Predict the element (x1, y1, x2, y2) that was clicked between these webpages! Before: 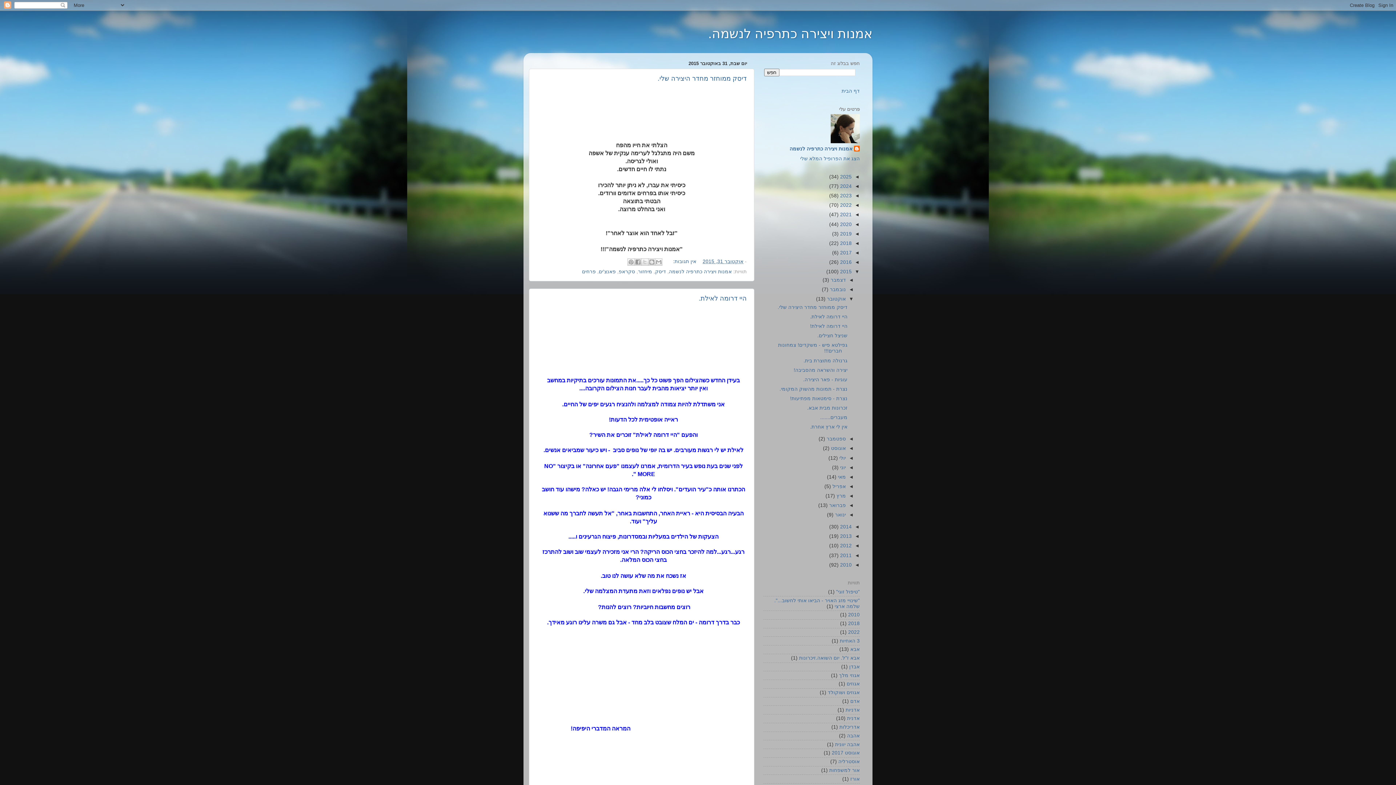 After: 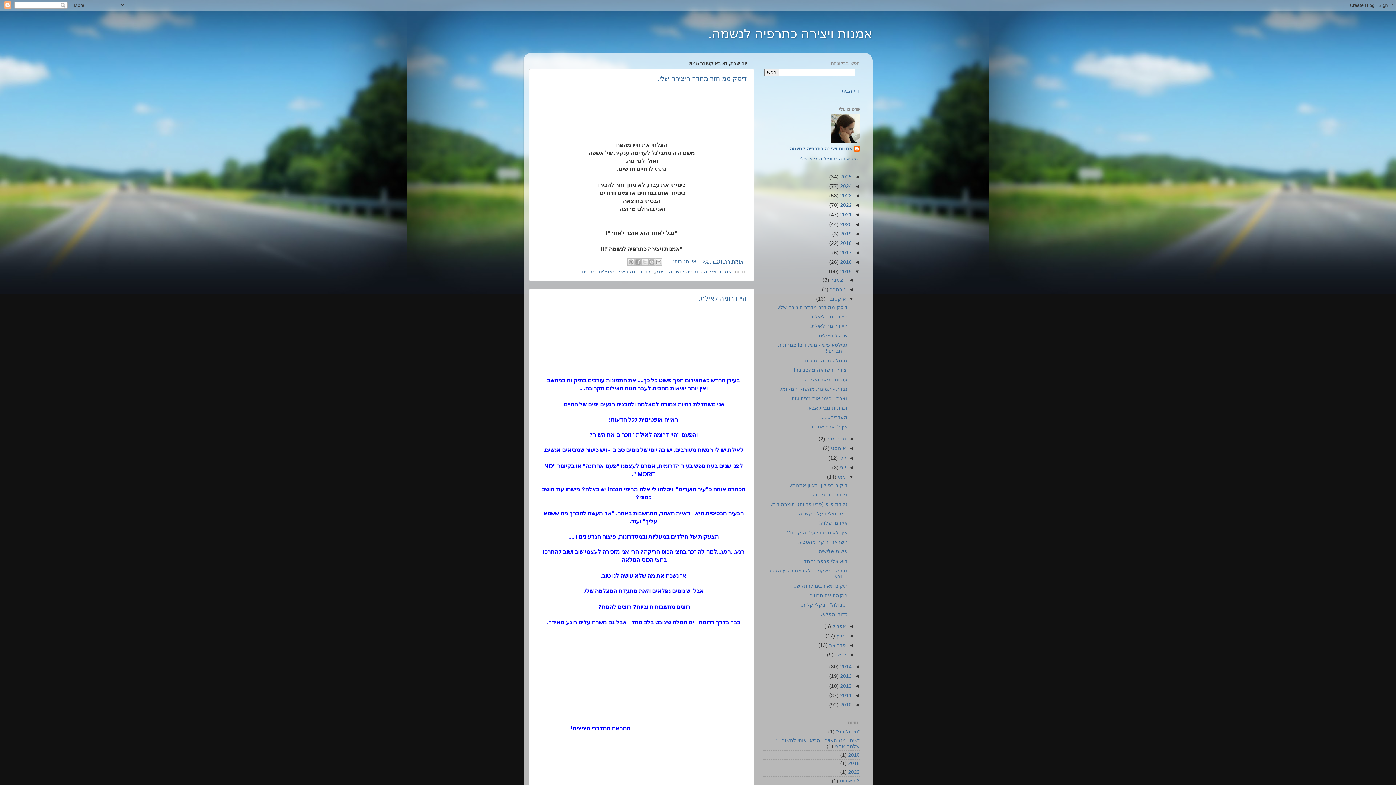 Action: bbox: (846, 474, 854, 479) label: ◄  